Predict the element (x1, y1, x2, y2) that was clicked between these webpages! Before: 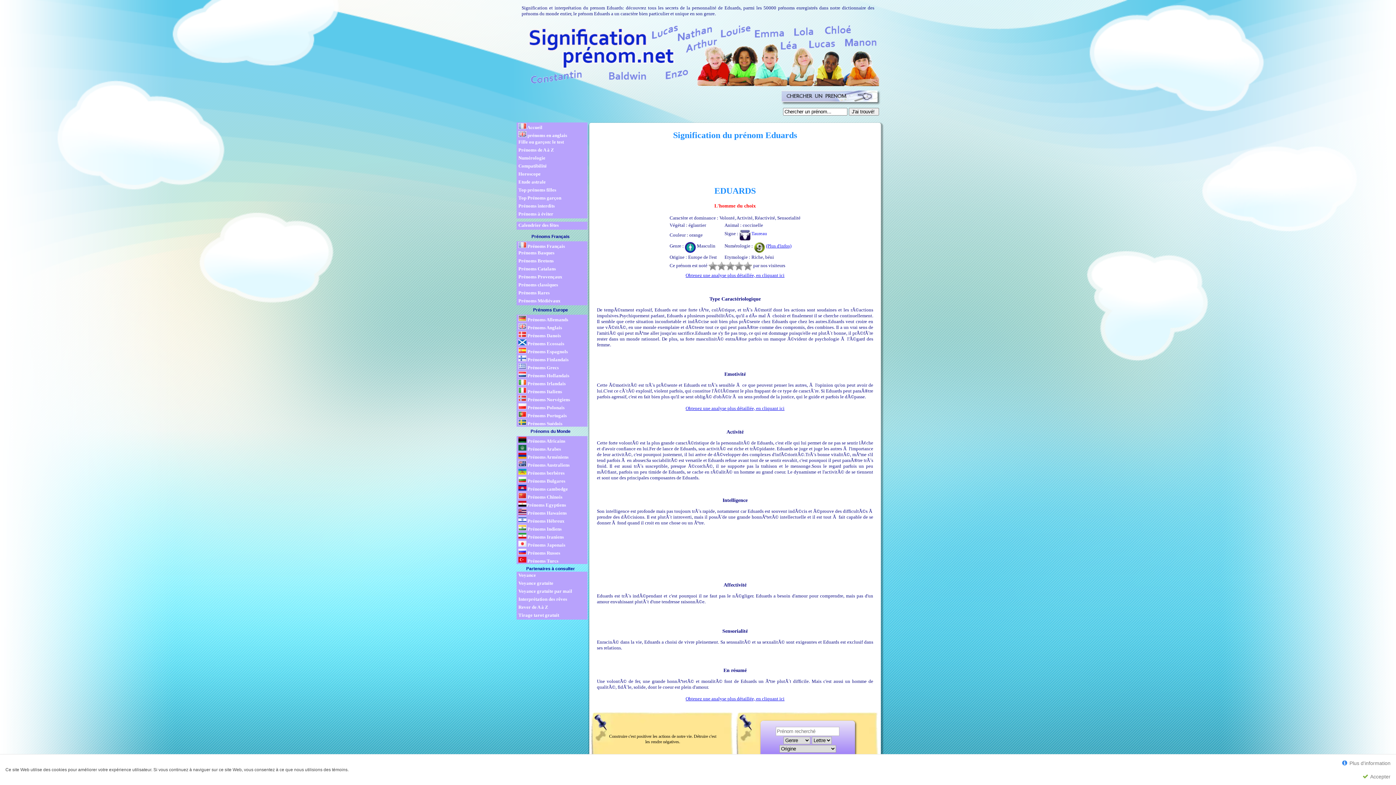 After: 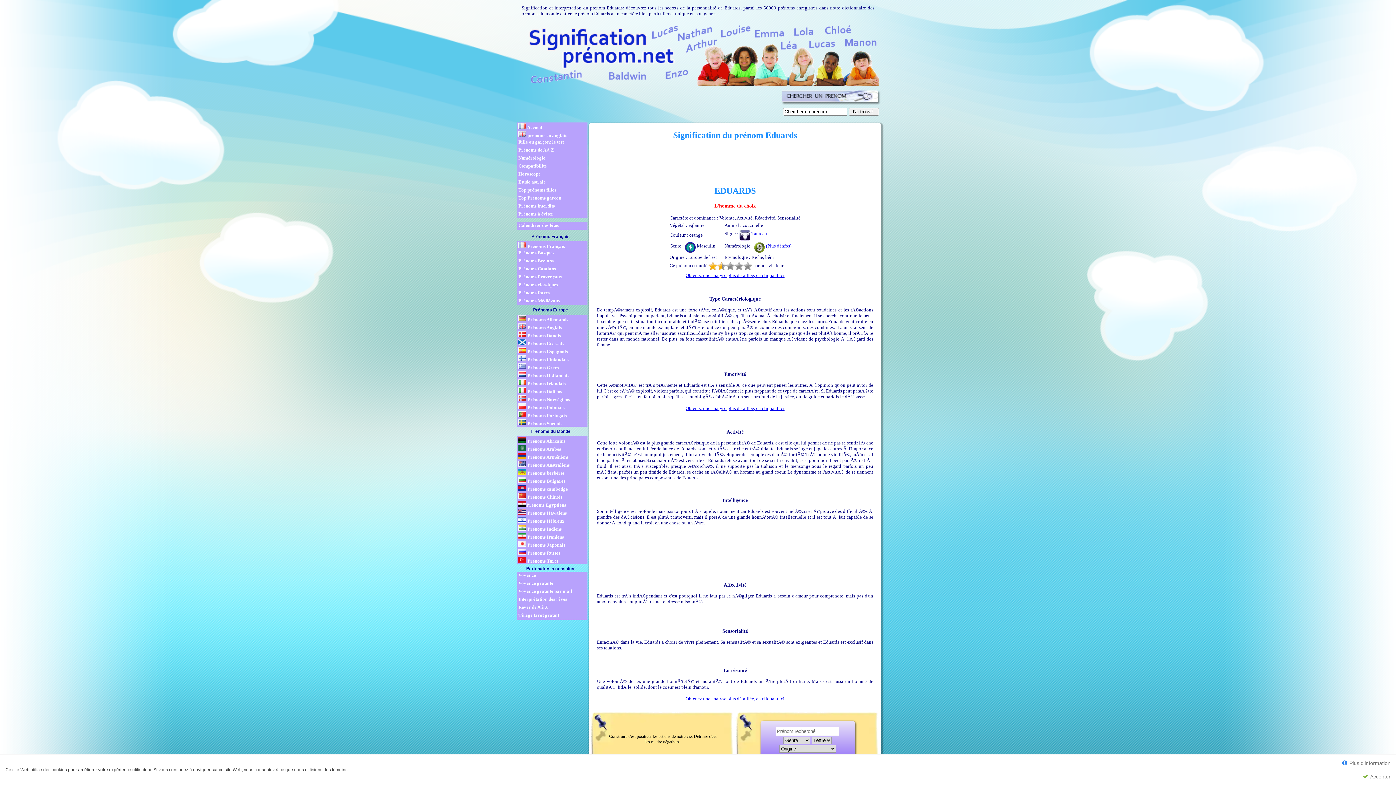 Action: bbox: (717, 261, 721, 270)